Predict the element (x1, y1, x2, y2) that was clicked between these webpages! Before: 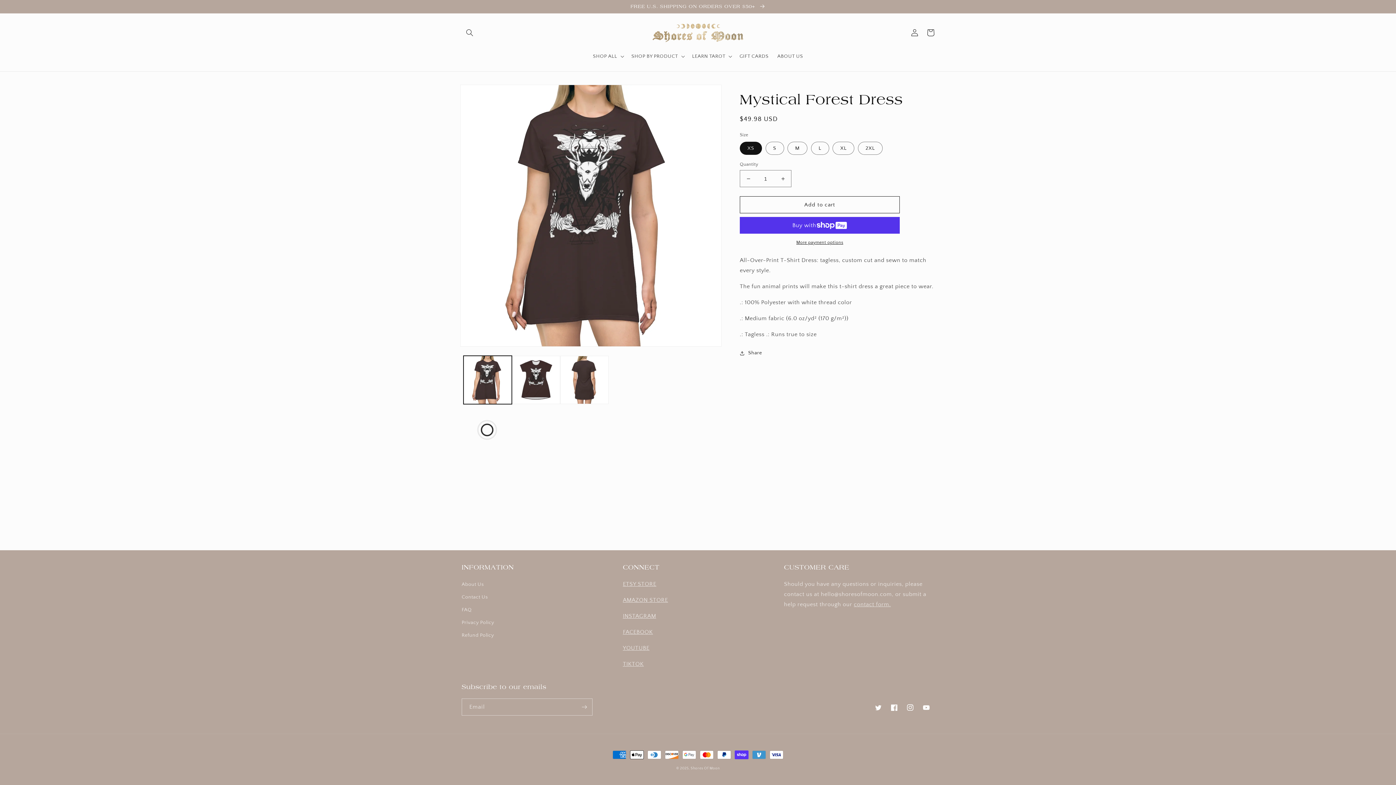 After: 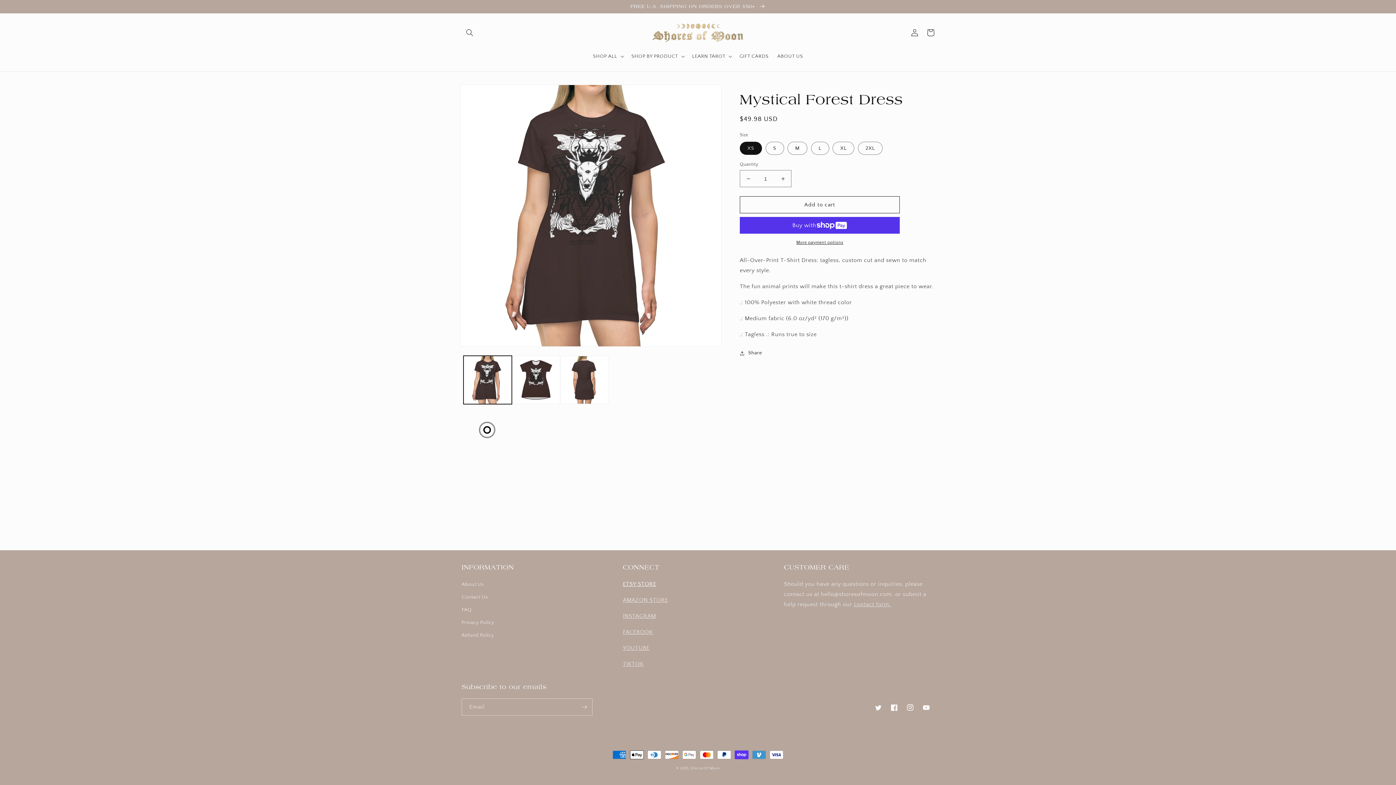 Action: bbox: (623, 581, 656, 587) label: ETSY STORE